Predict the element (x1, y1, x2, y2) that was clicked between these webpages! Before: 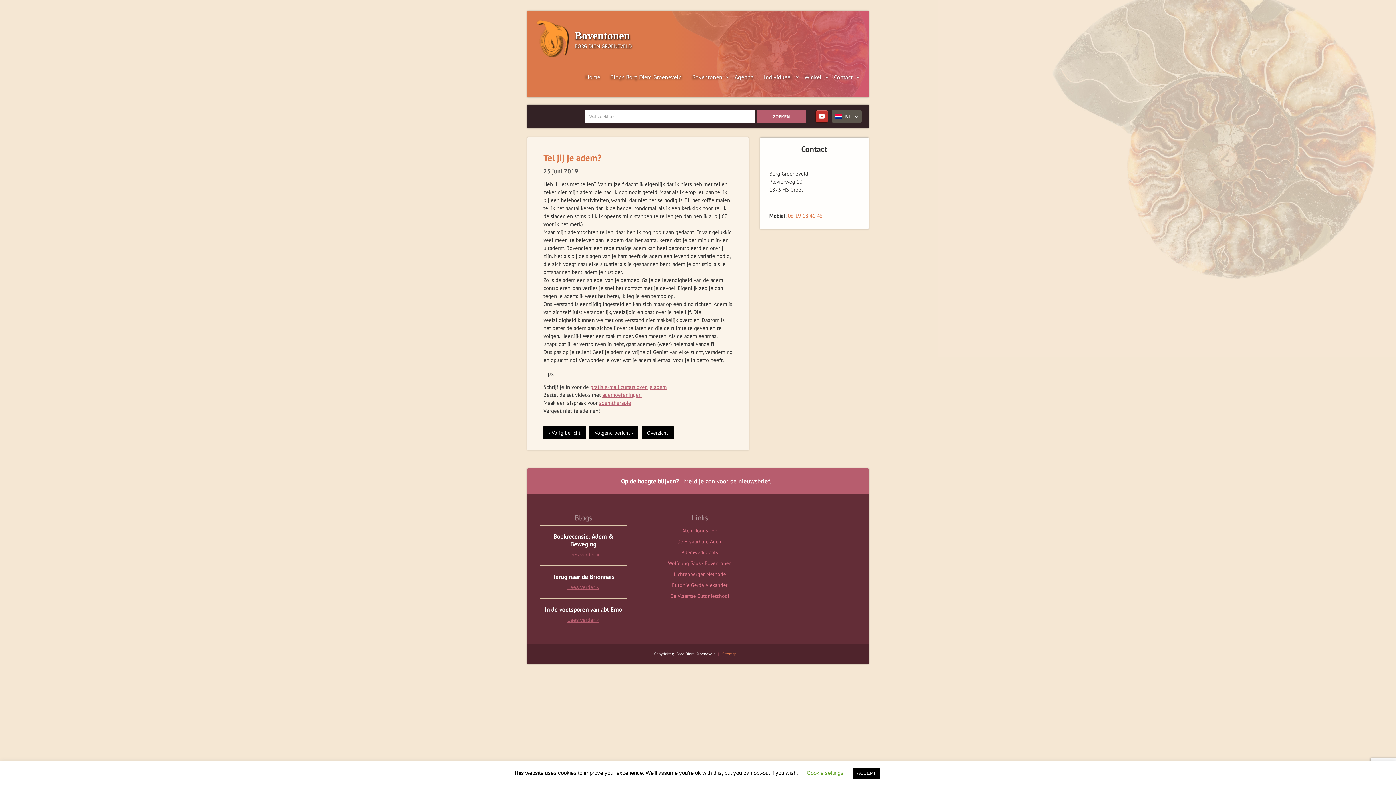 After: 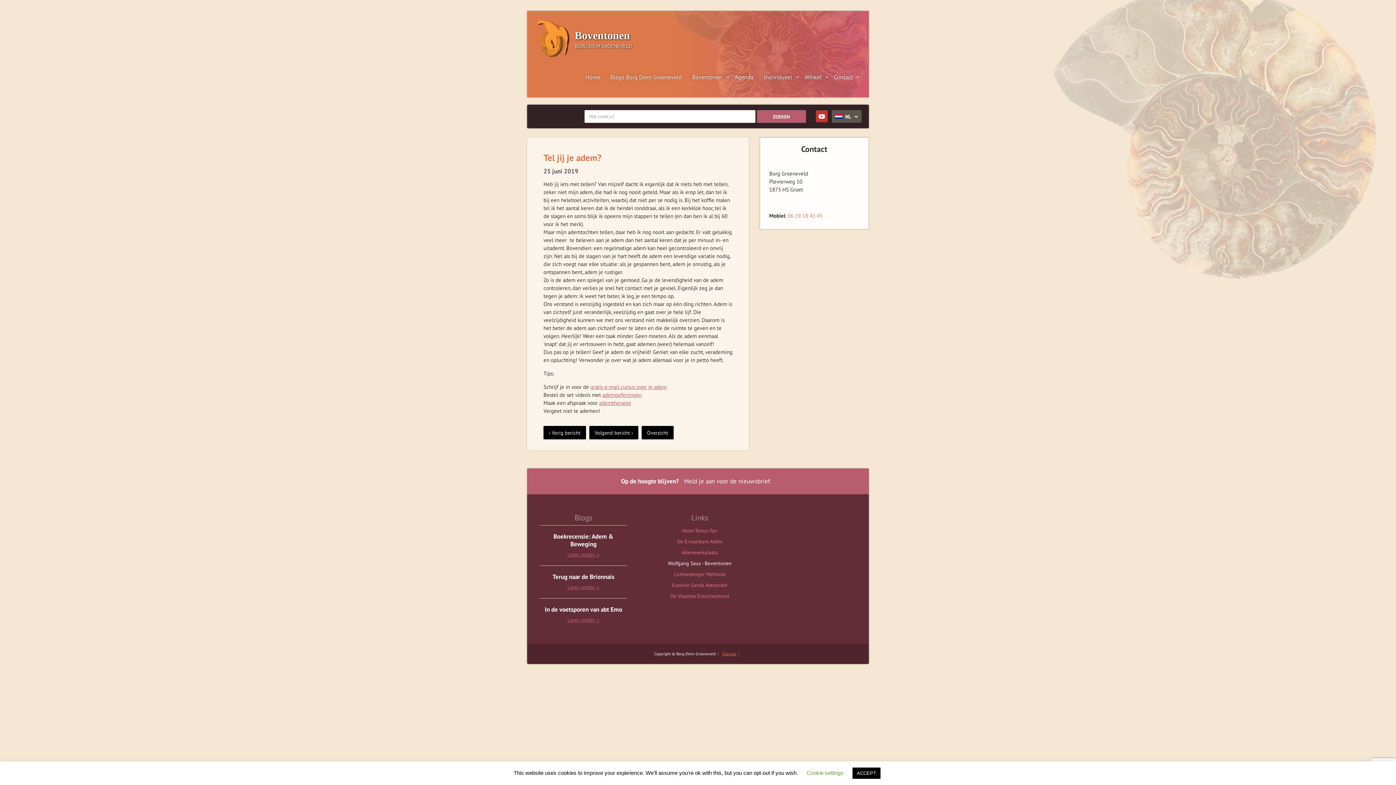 Action: label: Wolfgang Saus - Boventonen bbox: (668, 558, 731, 569)